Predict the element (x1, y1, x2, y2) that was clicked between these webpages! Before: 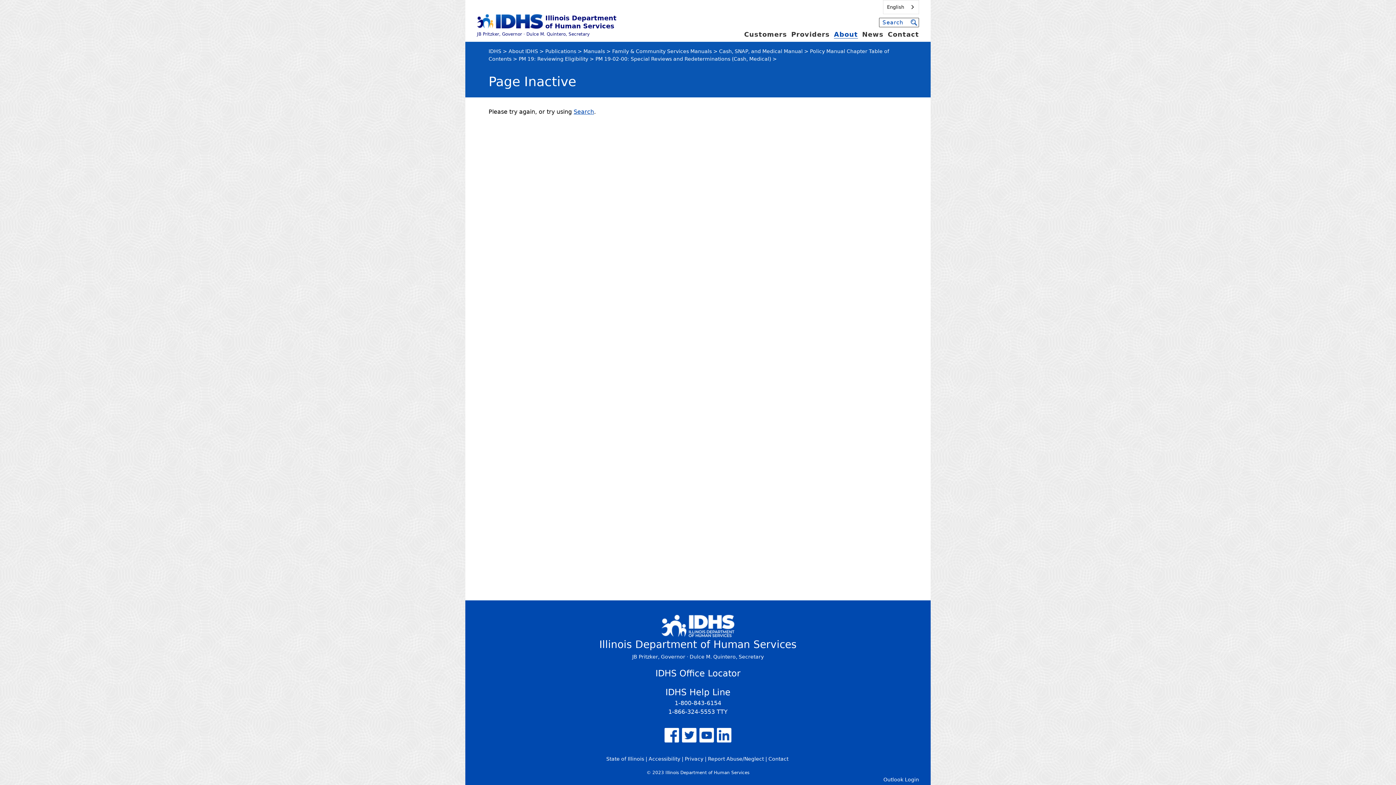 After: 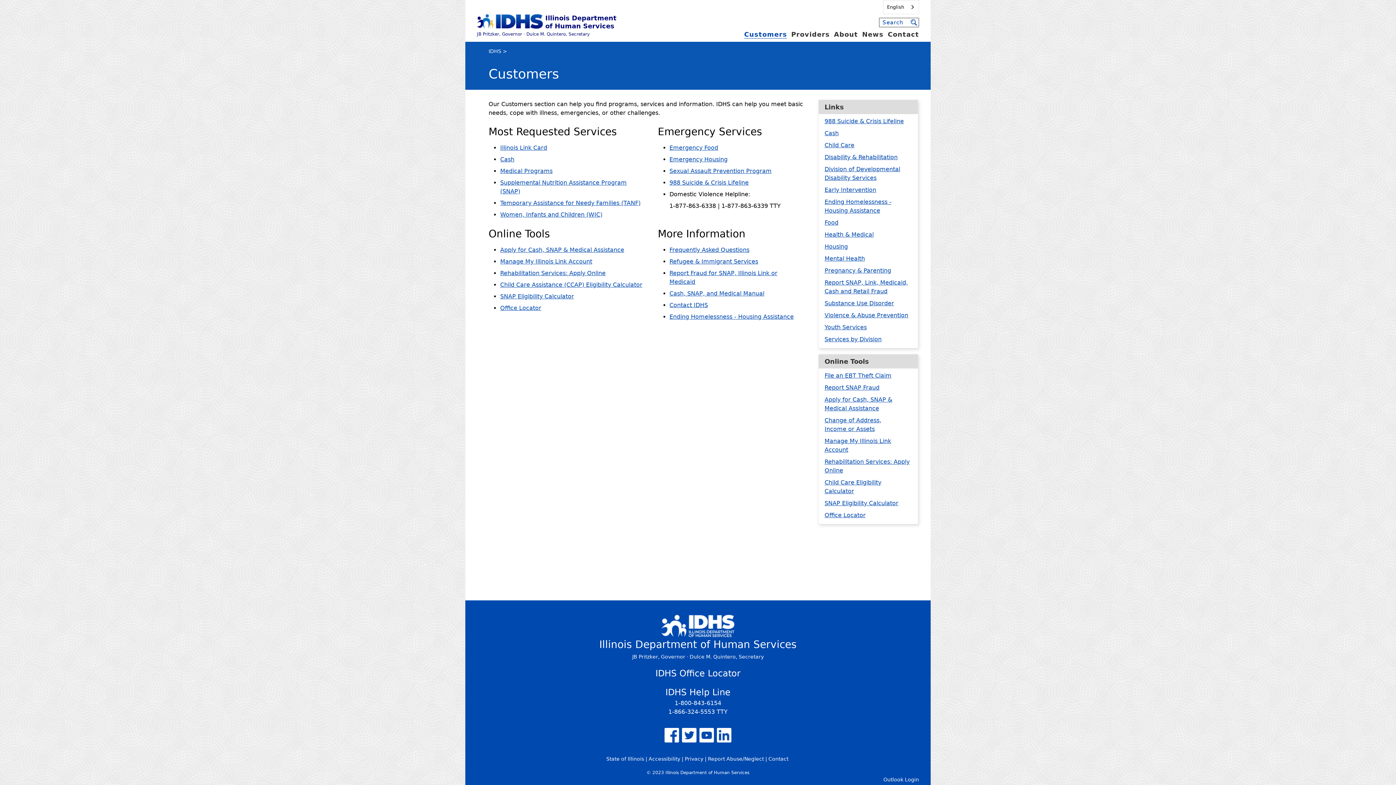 Action: label: Customers bbox: (744, 30, 787, 38)